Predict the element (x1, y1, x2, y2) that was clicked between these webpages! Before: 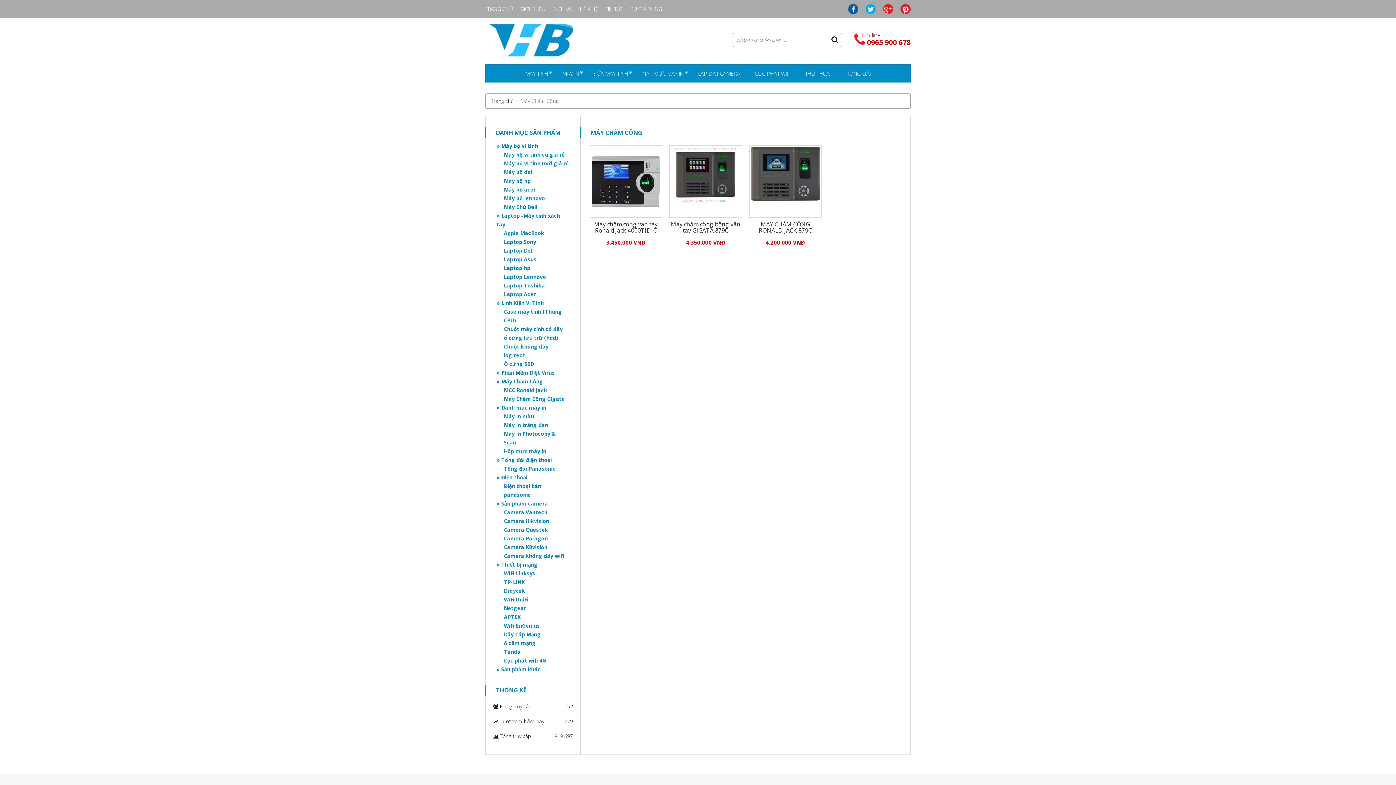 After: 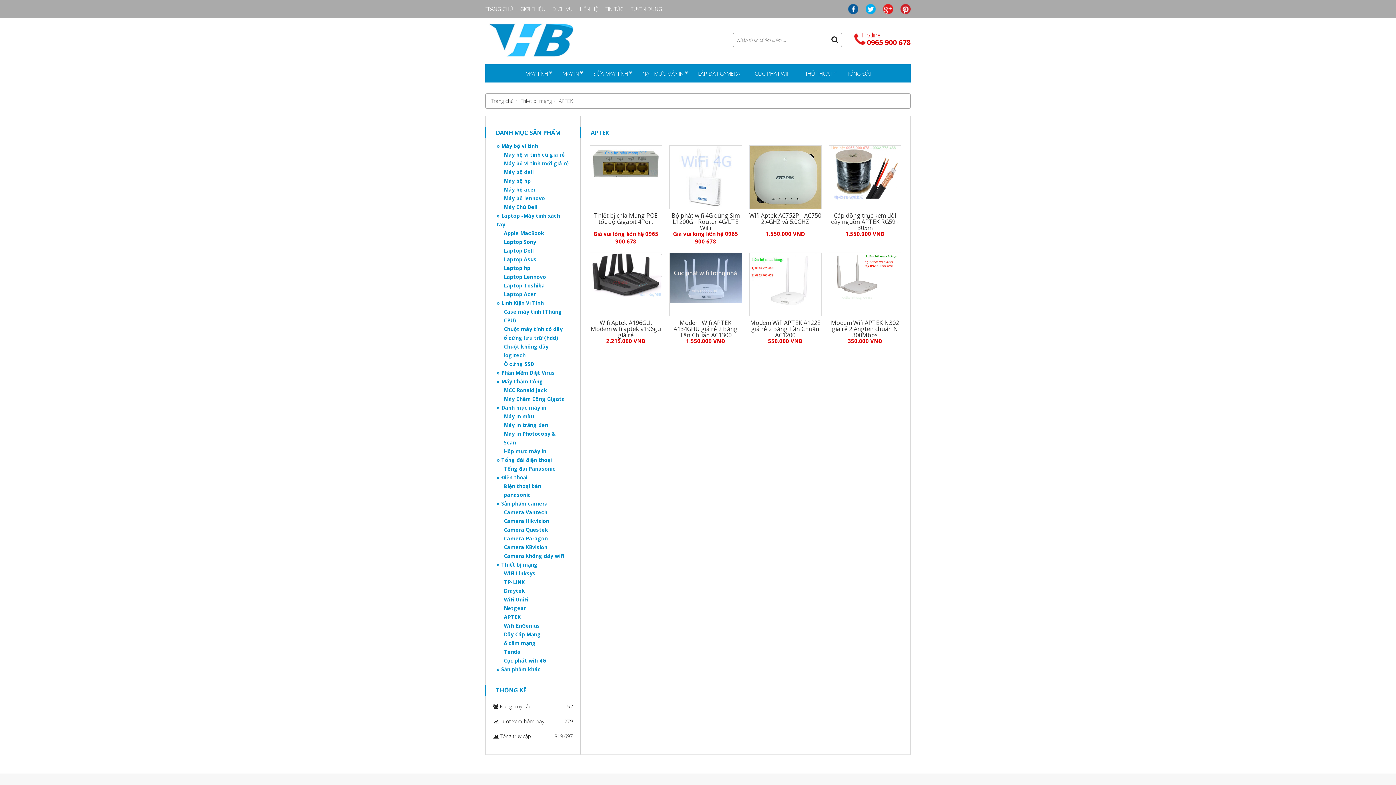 Action: bbox: (493, 613, 580, 621) label: APTEK